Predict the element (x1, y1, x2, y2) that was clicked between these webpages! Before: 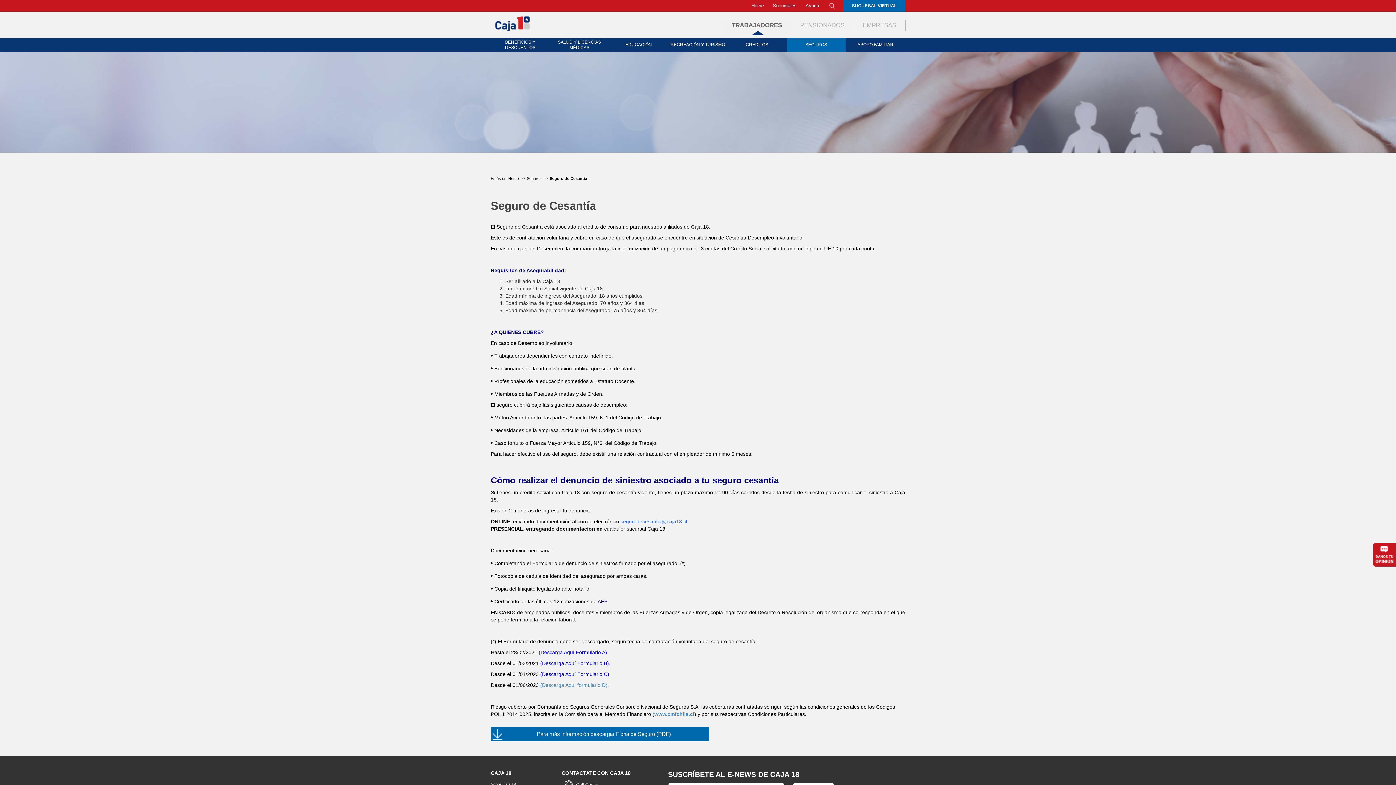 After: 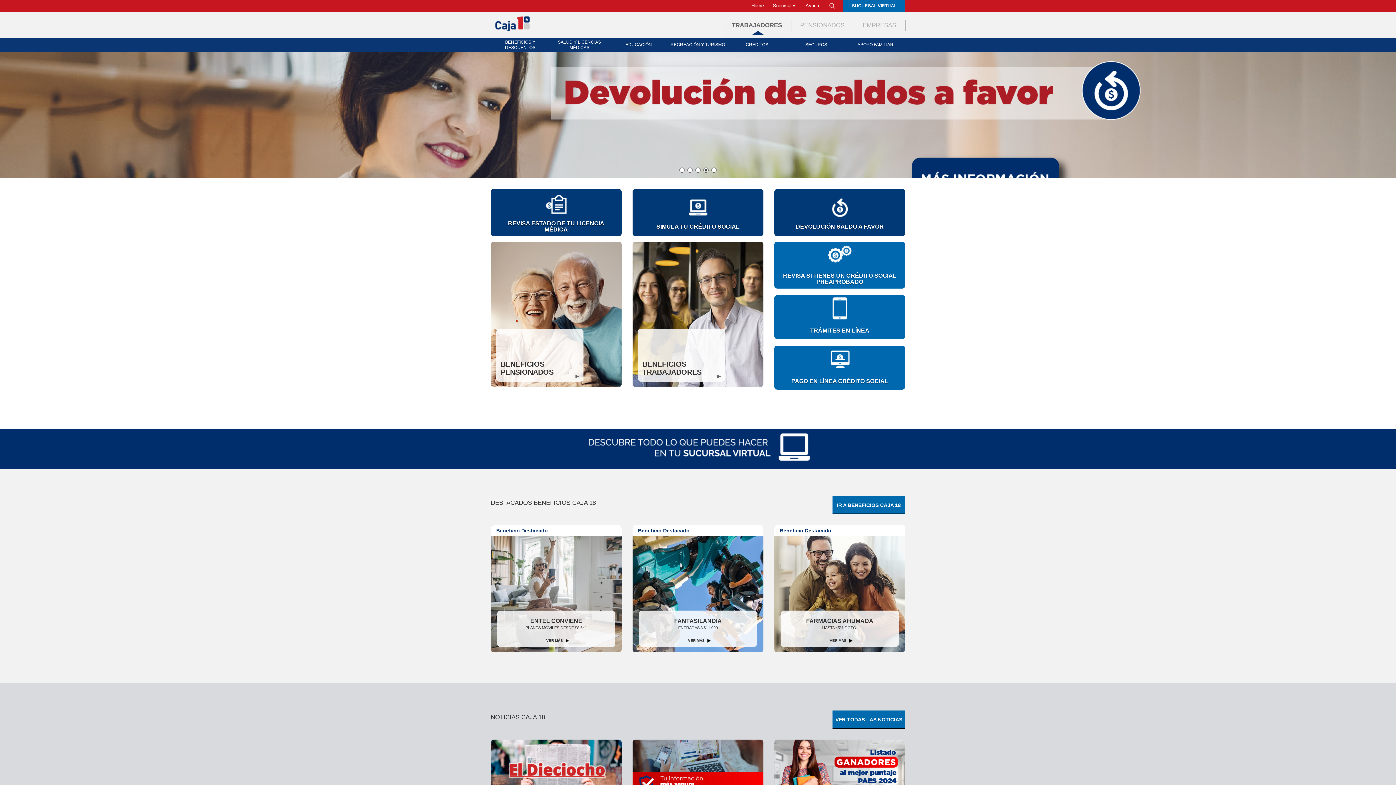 Action: label: Home bbox: (751, 0, 764, 11)